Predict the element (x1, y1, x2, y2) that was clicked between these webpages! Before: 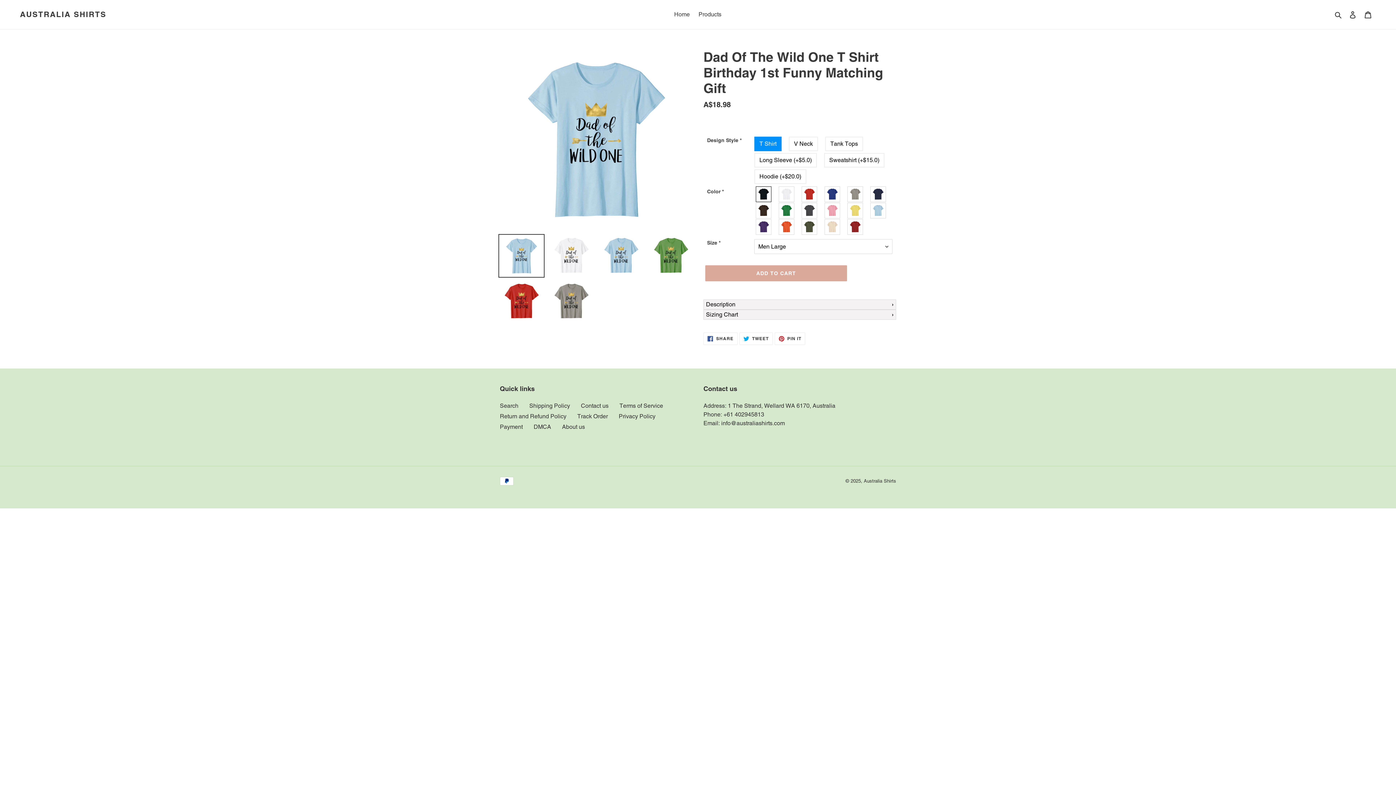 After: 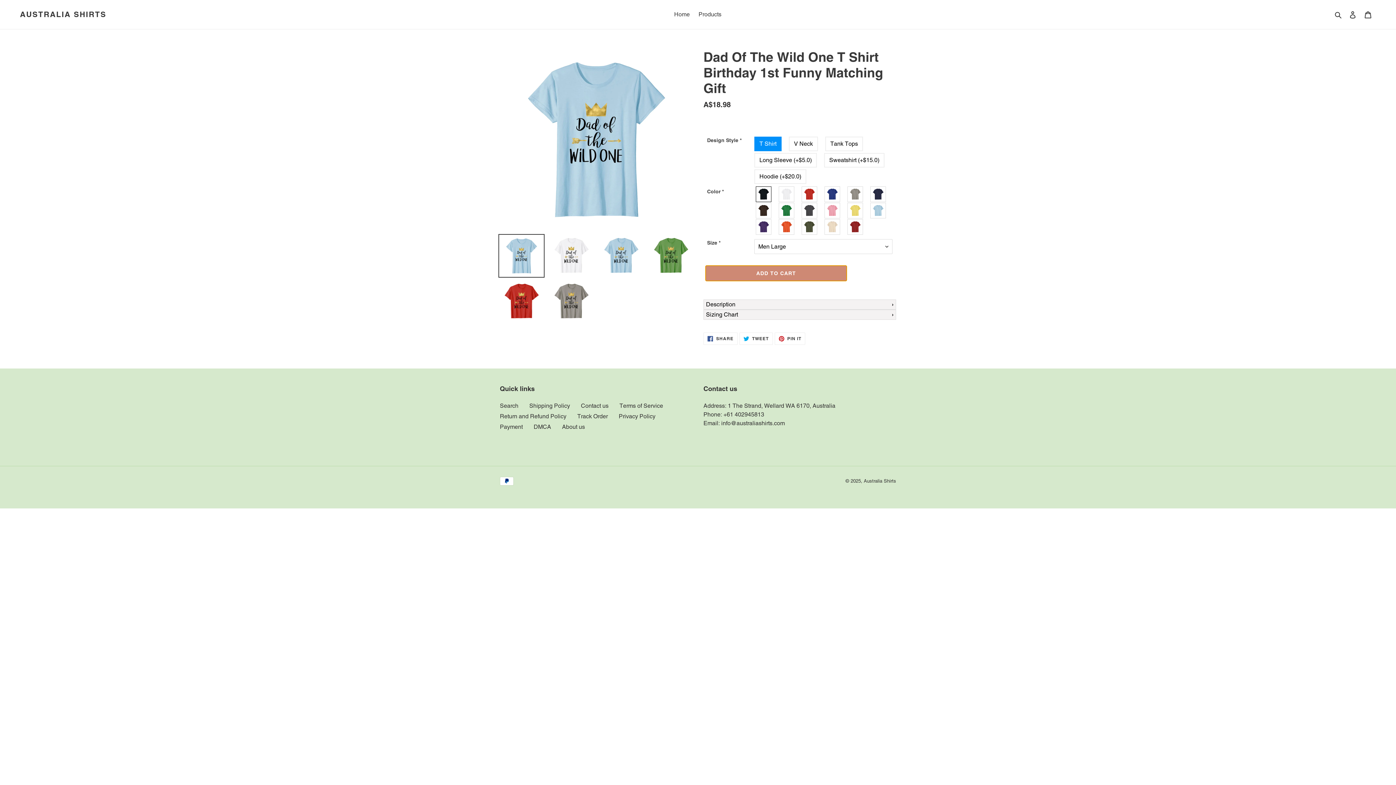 Action: label: Add to cart bbox: (705, 265, 847, 281)